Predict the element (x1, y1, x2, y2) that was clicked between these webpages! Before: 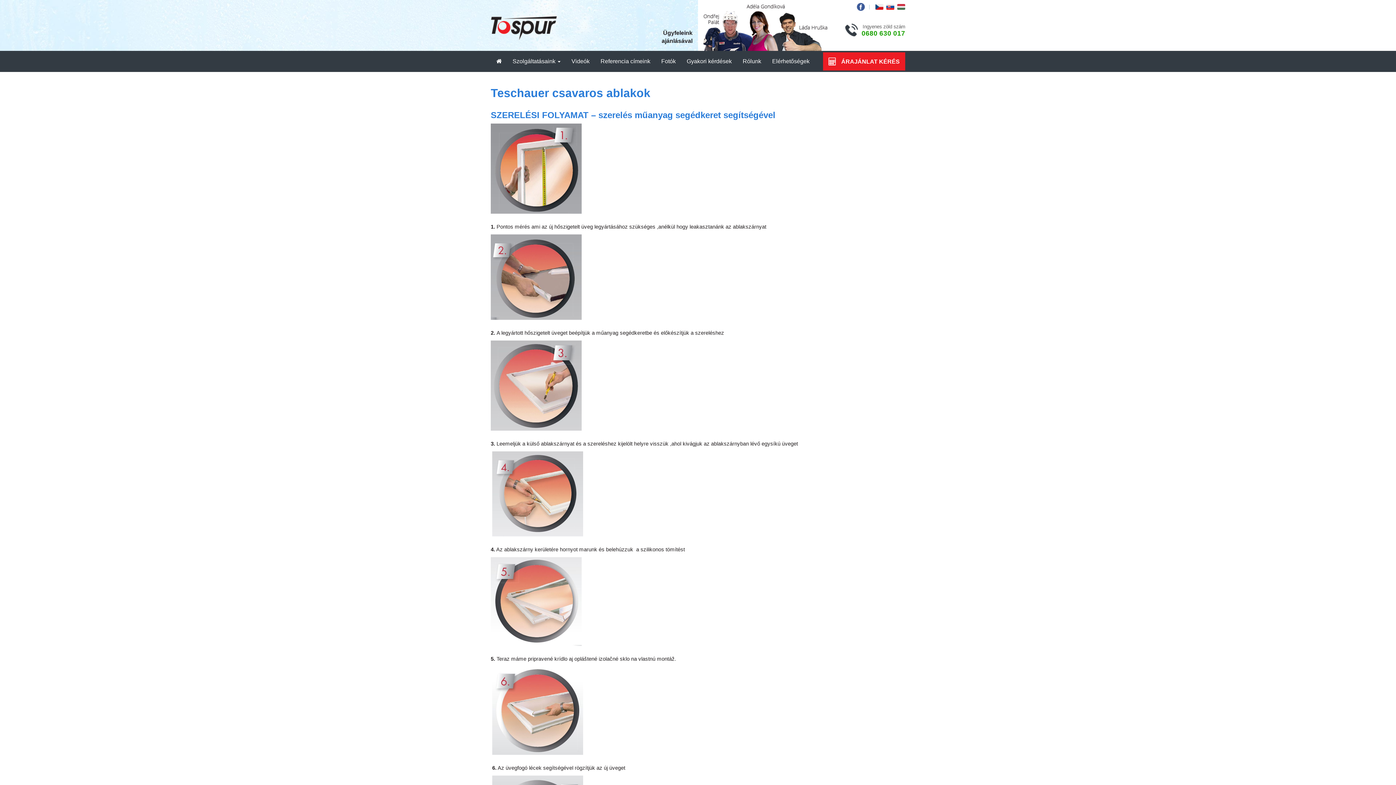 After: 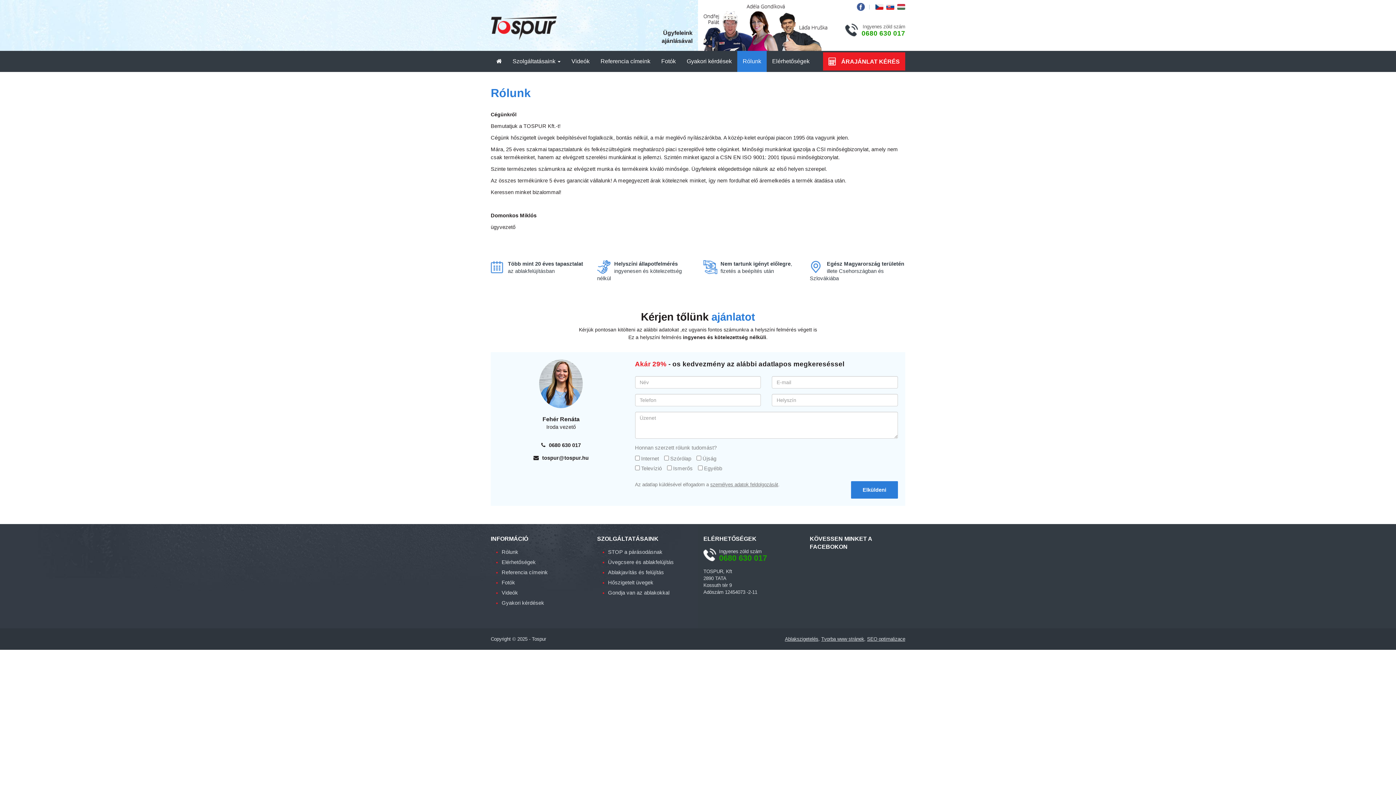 Action: bbox: (737, 50, 766, 72) label: Rólunk